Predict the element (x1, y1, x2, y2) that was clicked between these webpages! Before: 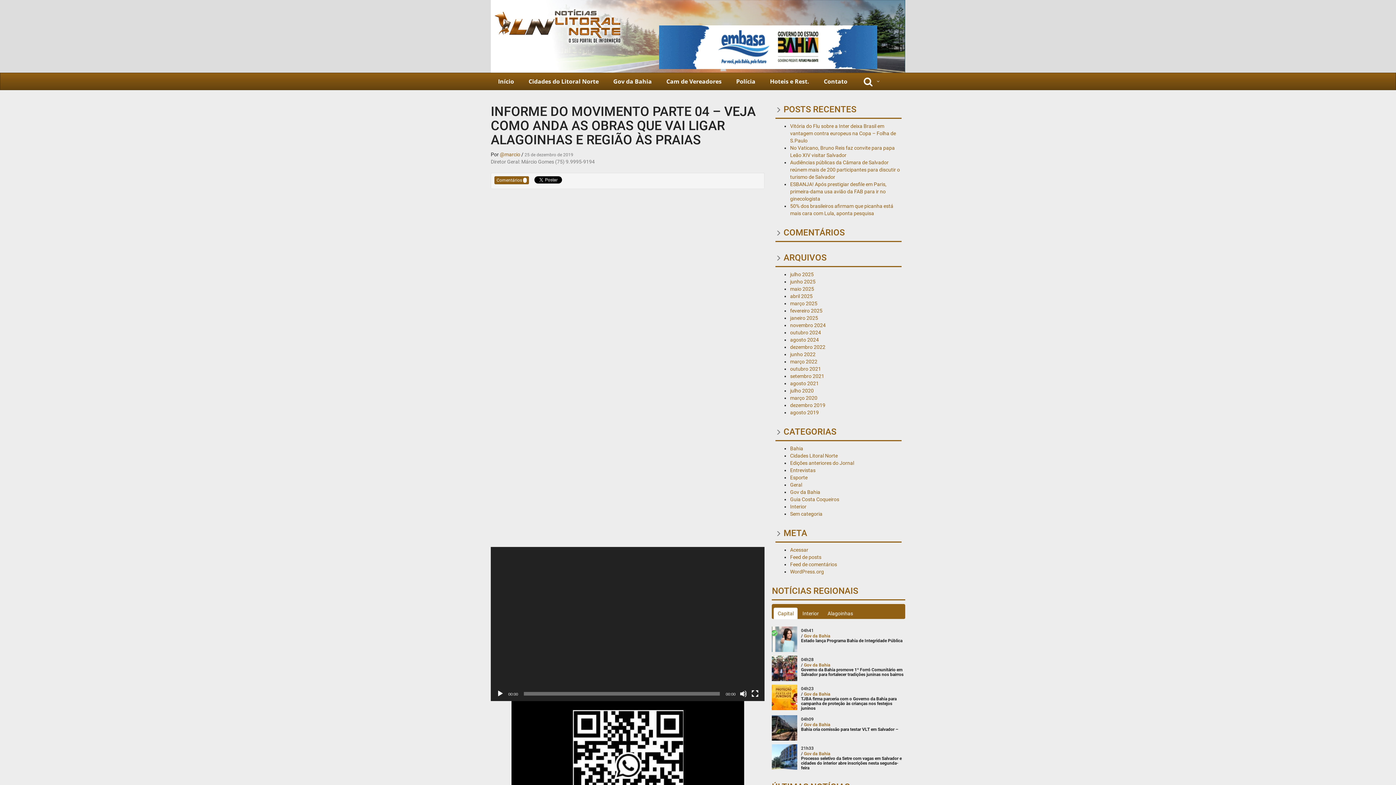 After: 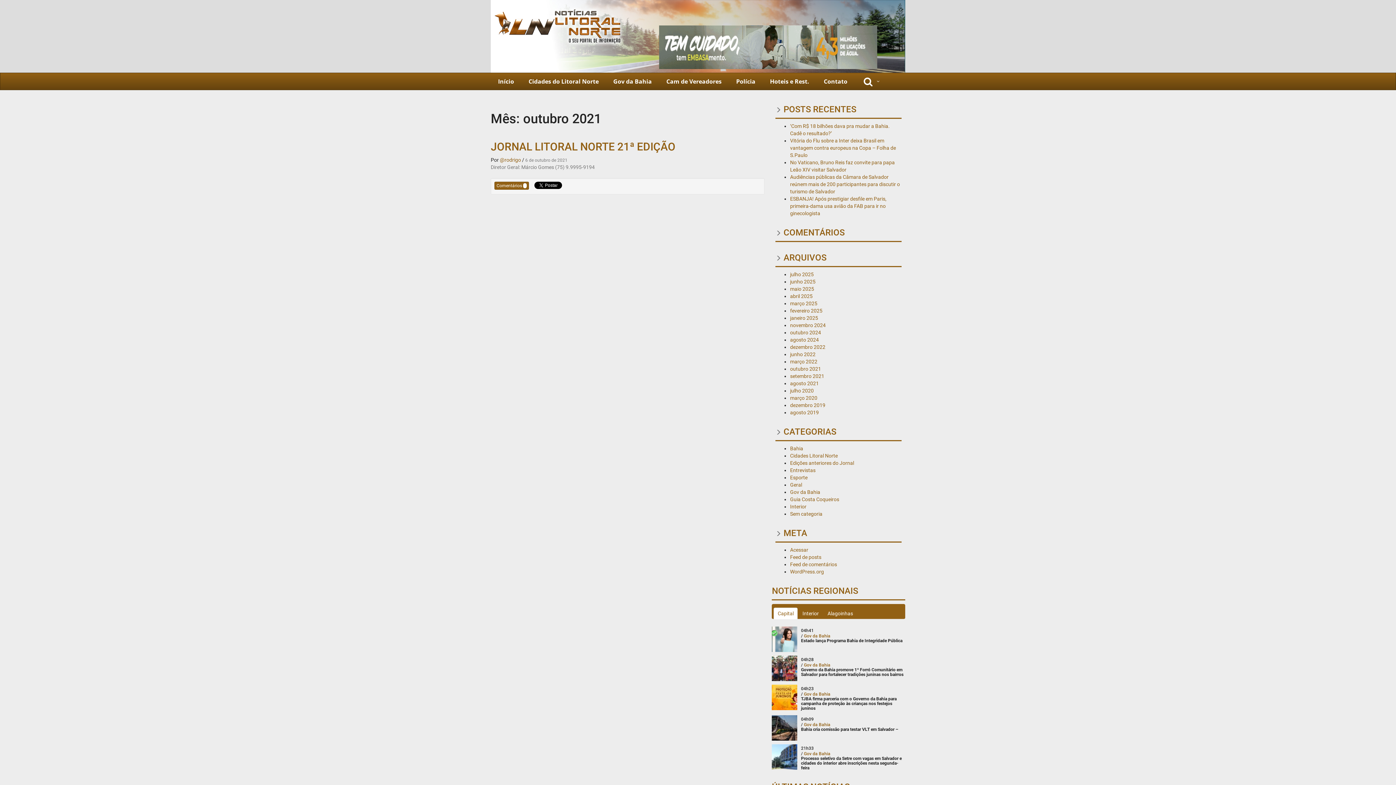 Action: bbox: (790, 366, 821, 372) label: outubro 2021